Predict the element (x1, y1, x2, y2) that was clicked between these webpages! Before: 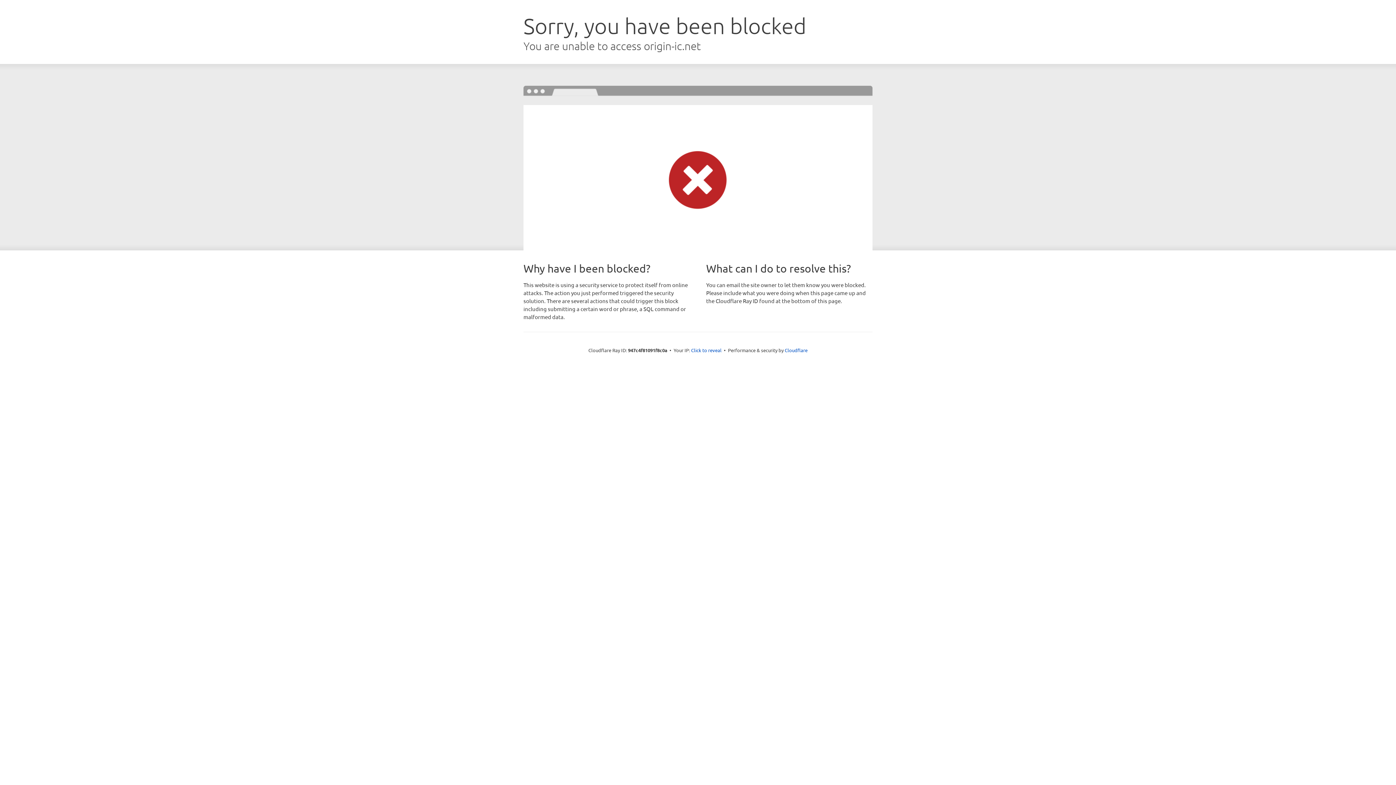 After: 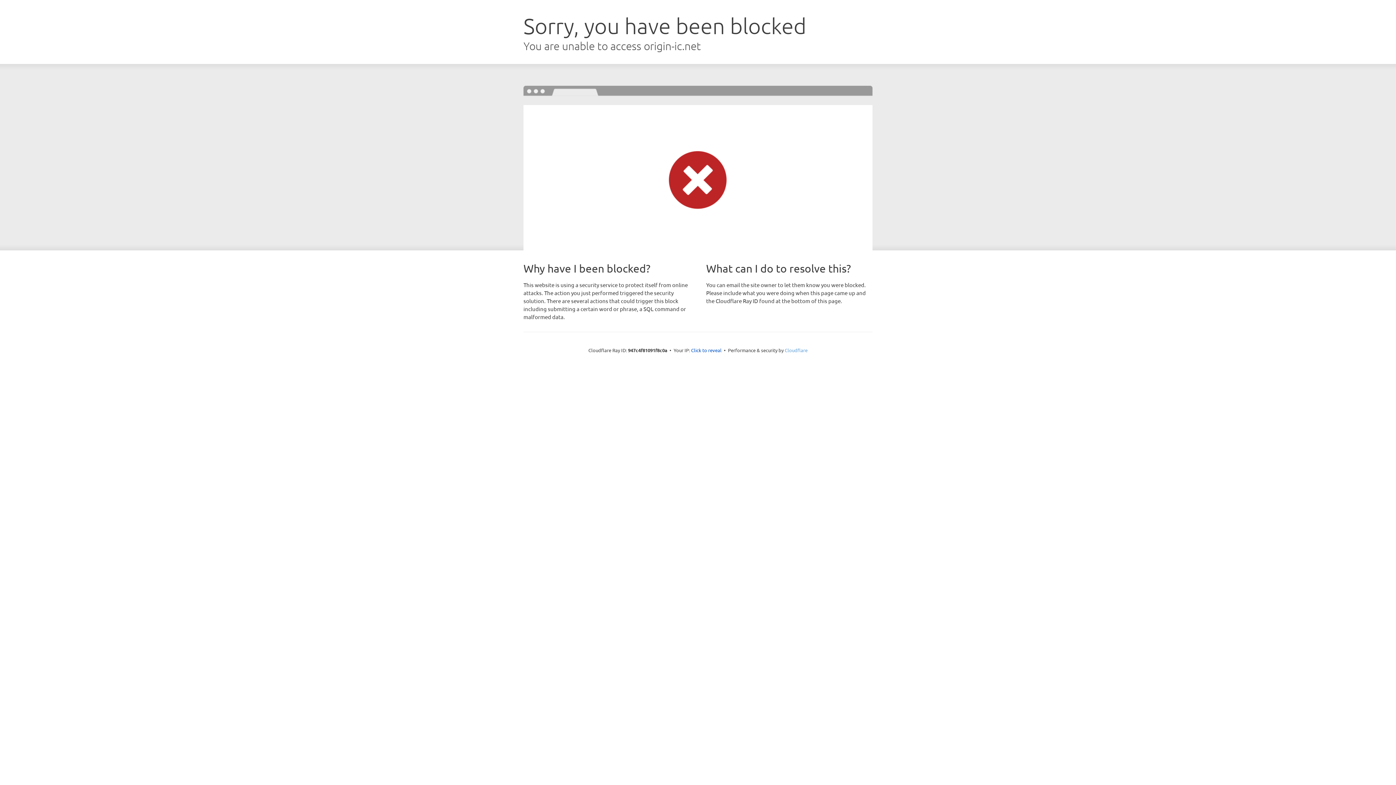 Action: label: Cloudflare bbox: (784, 347, 807, 353)